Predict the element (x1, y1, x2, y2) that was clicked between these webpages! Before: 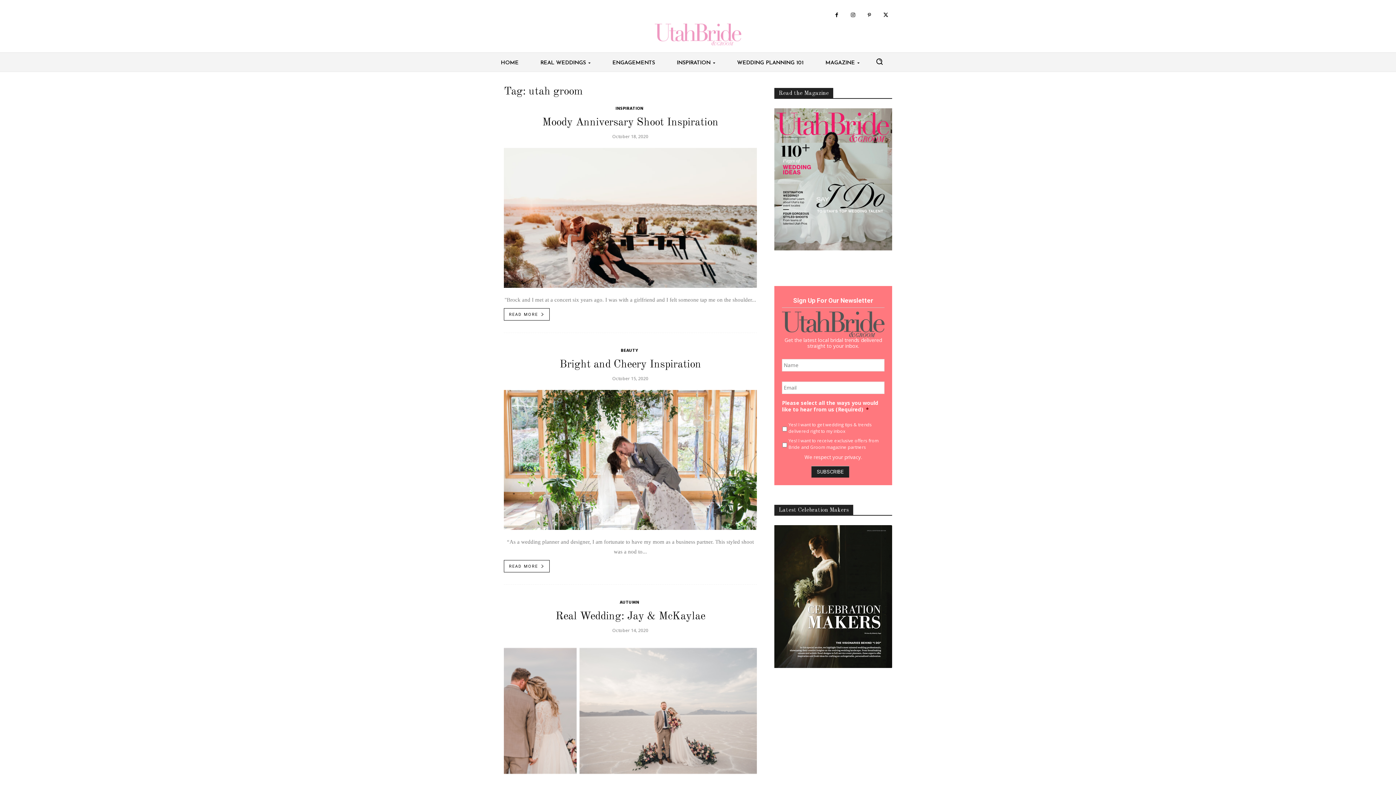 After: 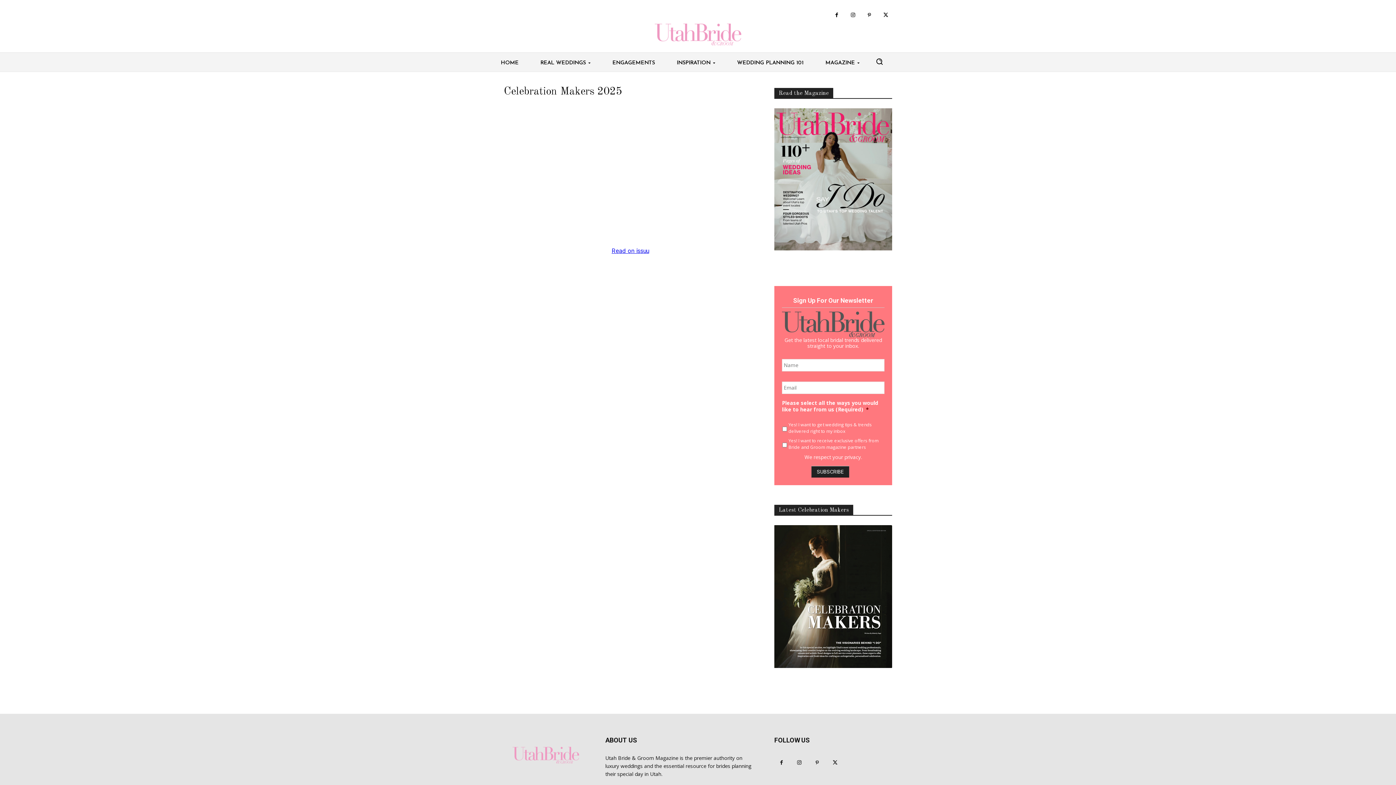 Action: bbox: (774, 592, 892, 599)